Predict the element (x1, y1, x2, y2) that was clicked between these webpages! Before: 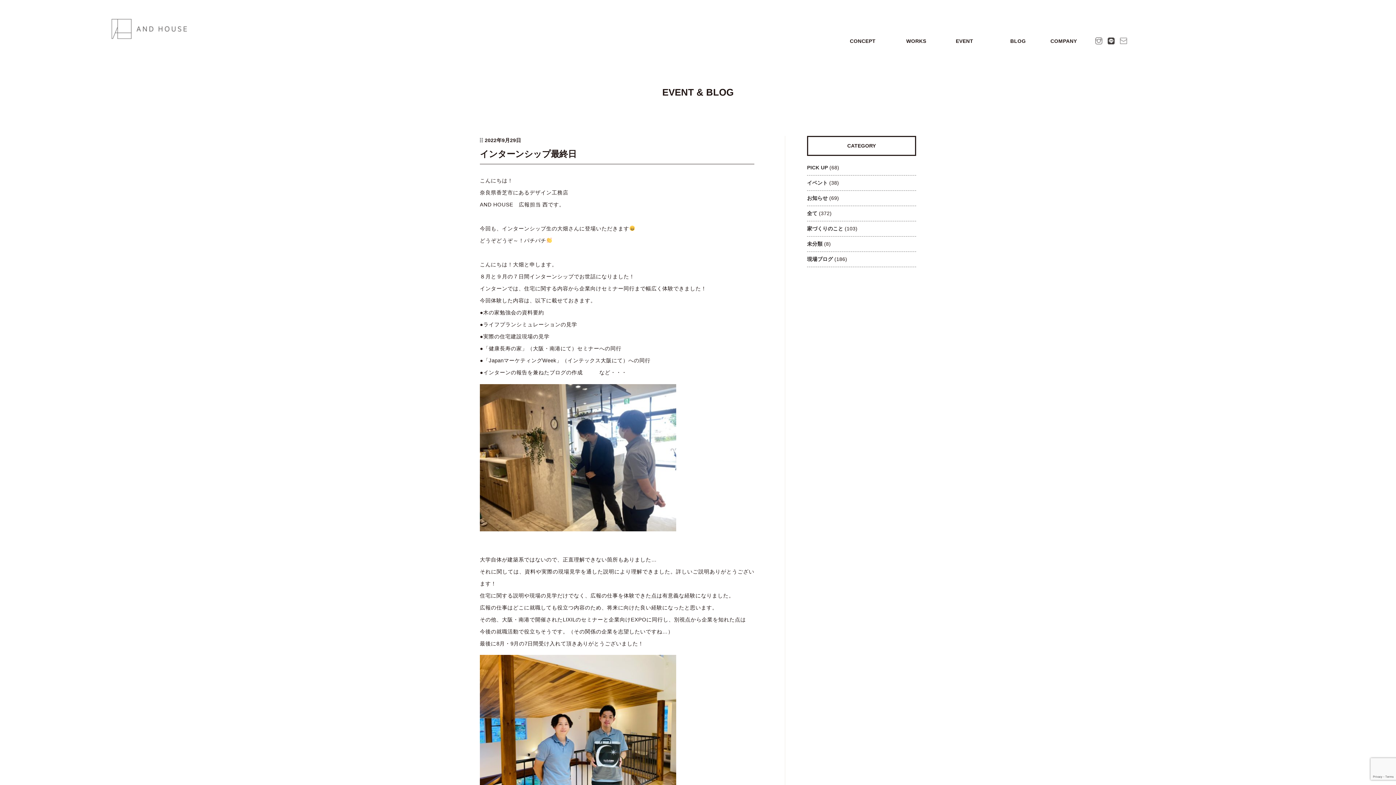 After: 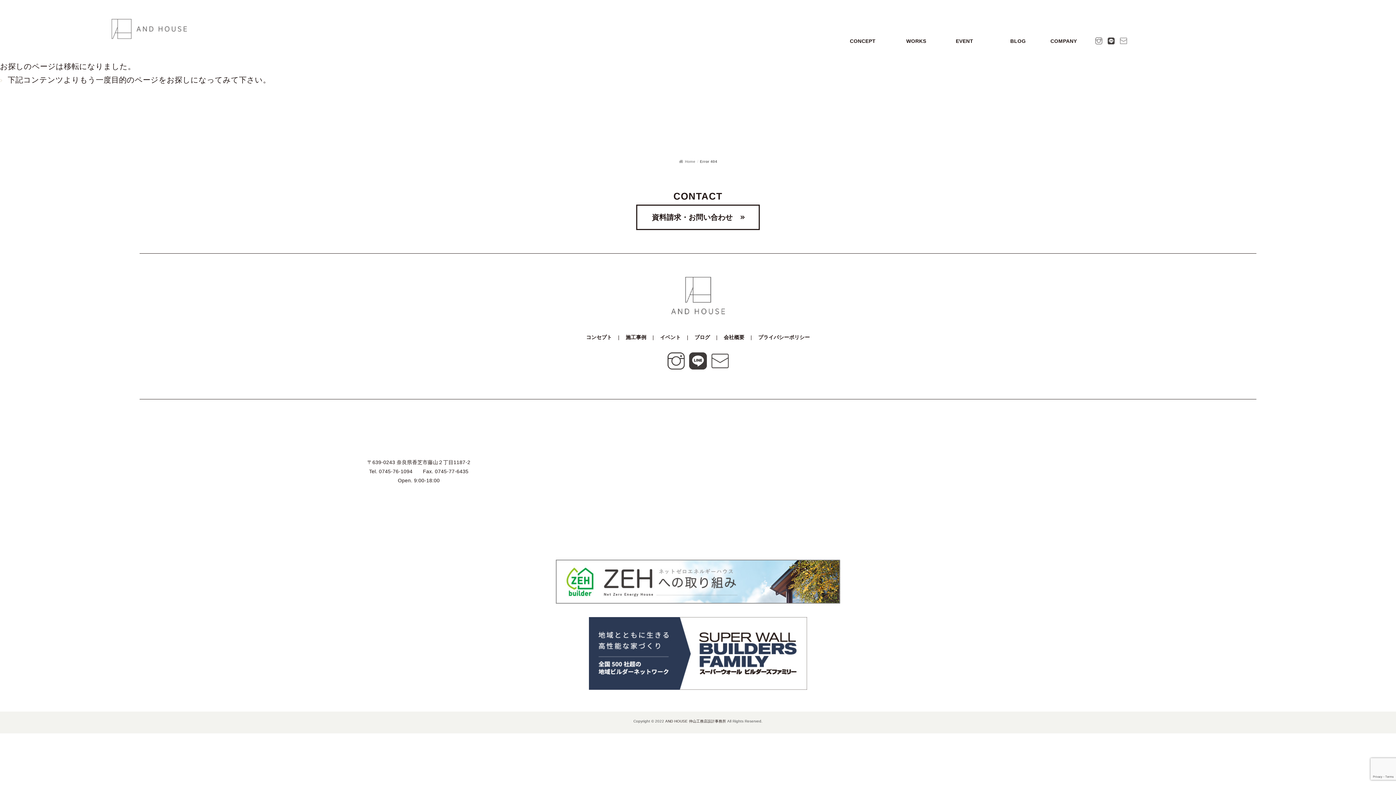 Action: label: 未分類 bbox: (807, 241, 822, 246)